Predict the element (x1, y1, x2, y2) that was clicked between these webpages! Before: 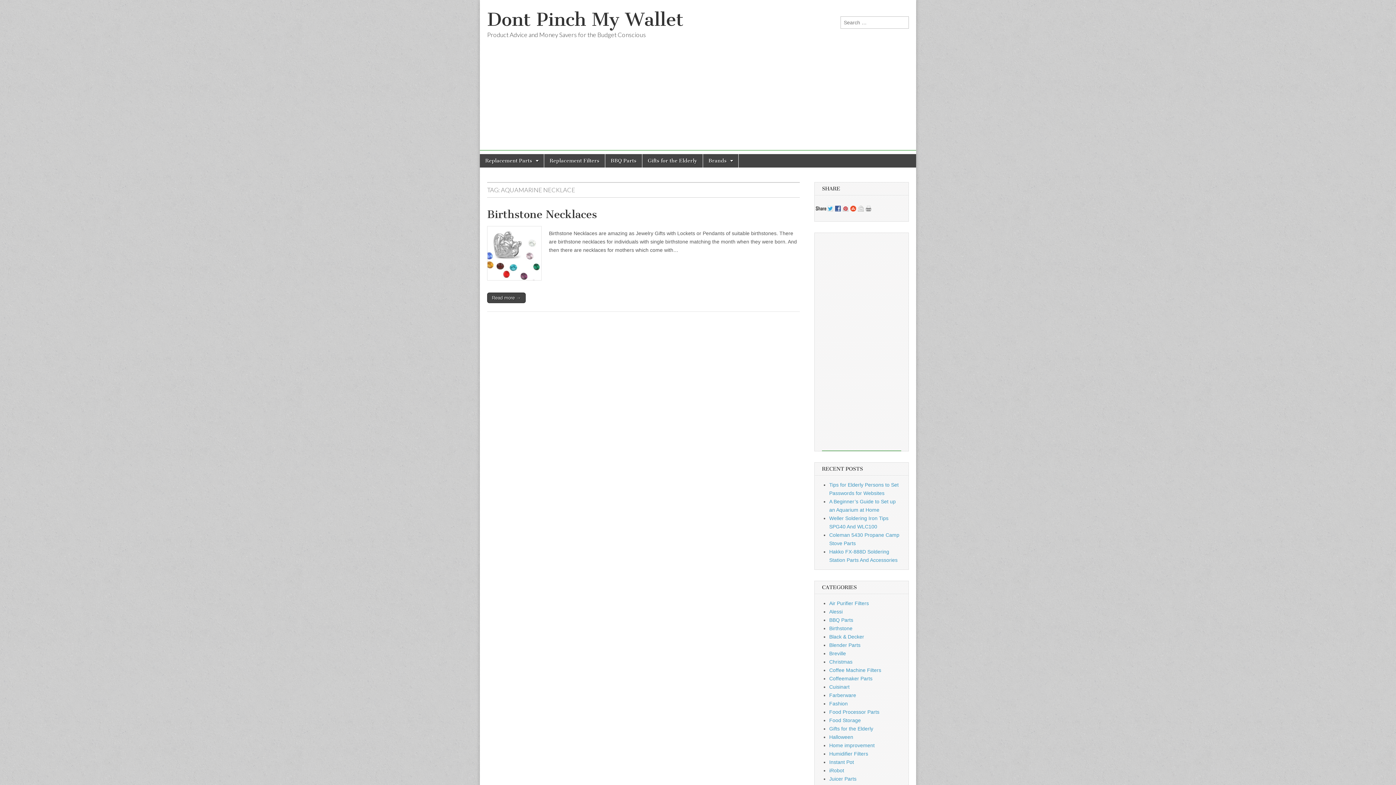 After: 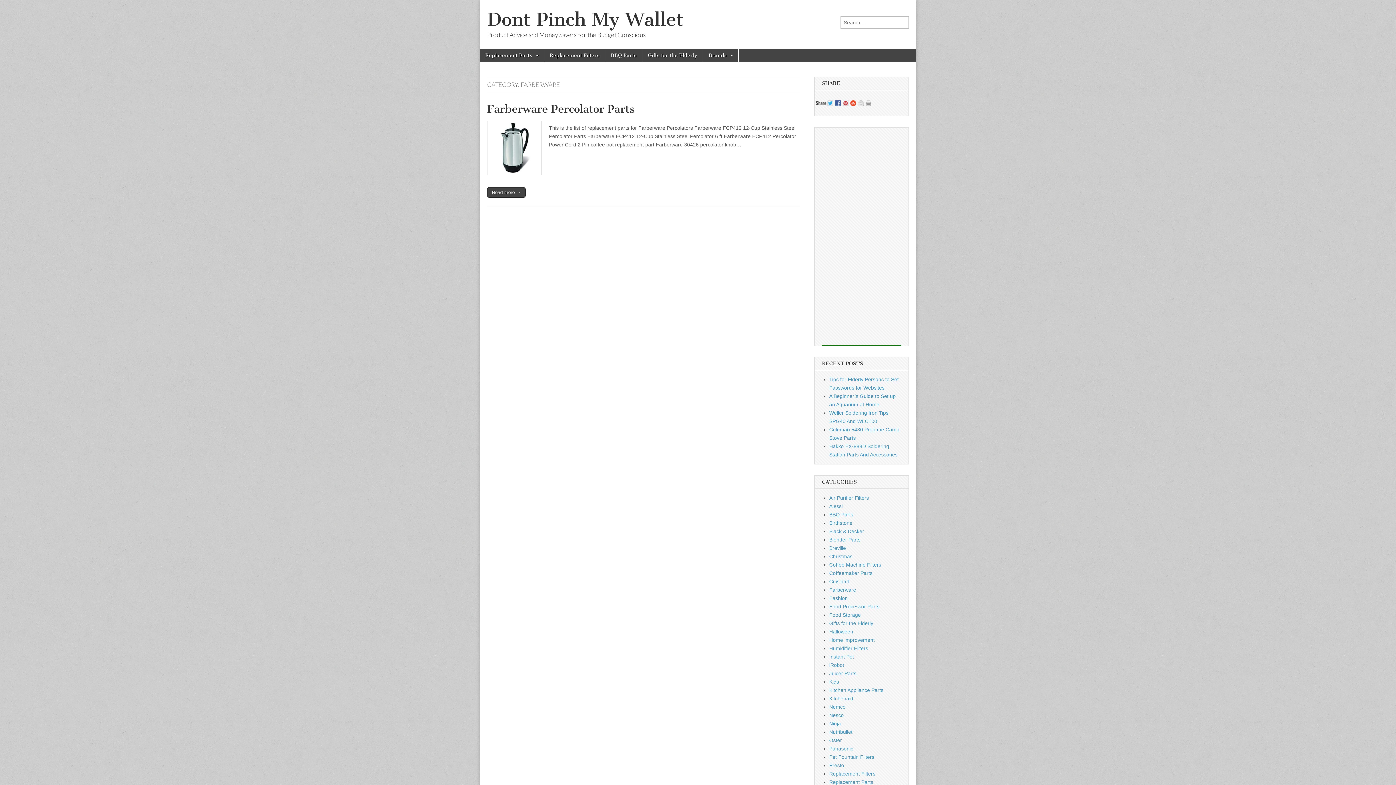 Action: label: Farberware bbox: (829, 692, 856, 698)